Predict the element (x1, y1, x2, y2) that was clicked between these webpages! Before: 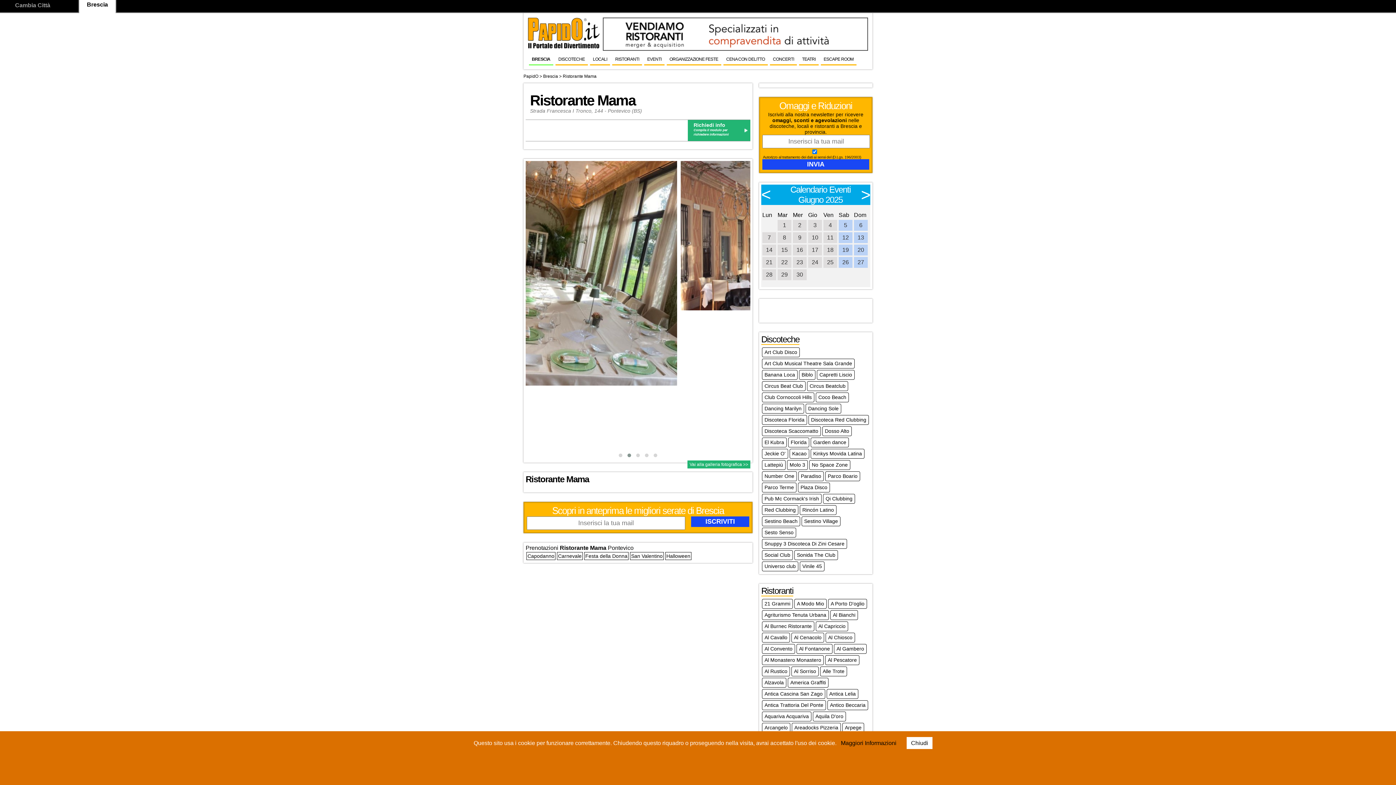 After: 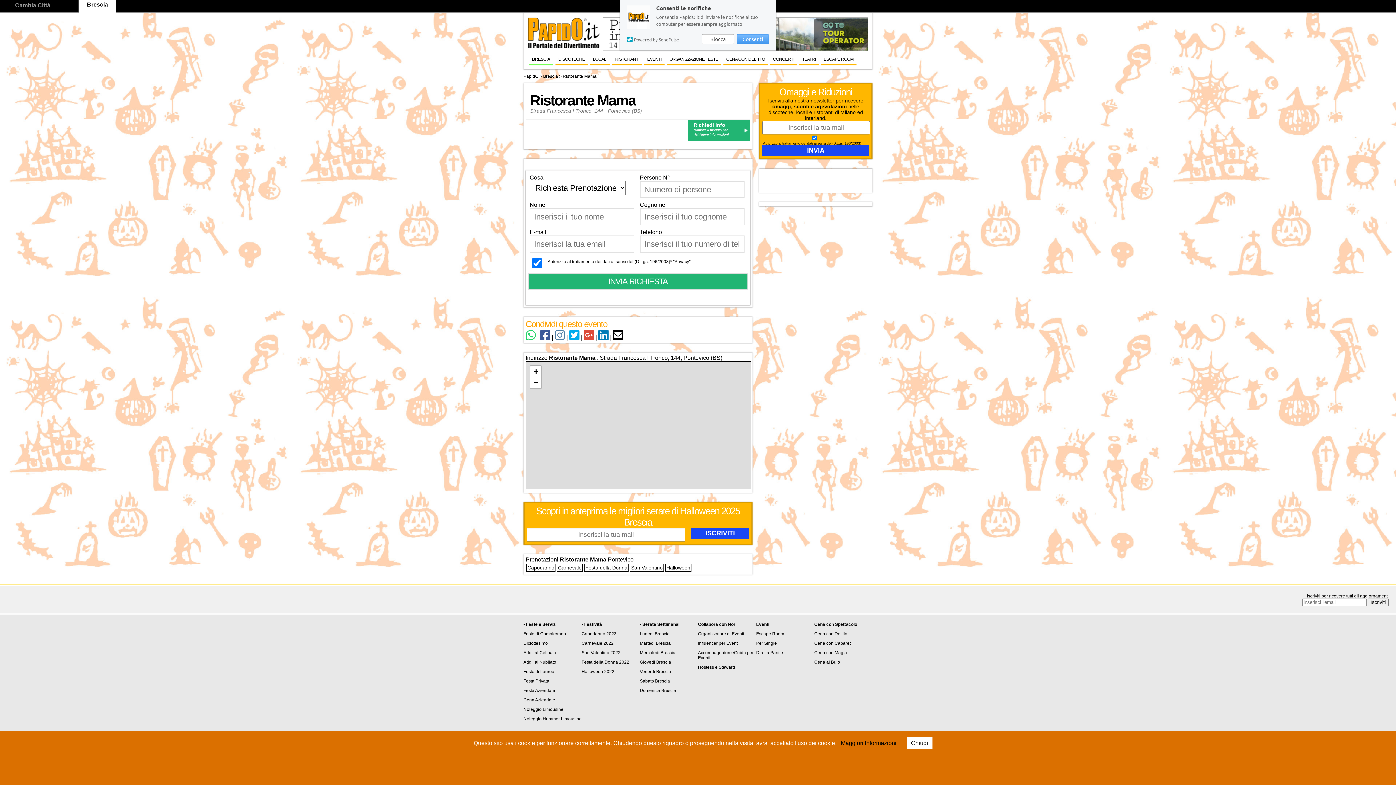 Action: bbox: (666, 553, 690, 559) label: Halloween